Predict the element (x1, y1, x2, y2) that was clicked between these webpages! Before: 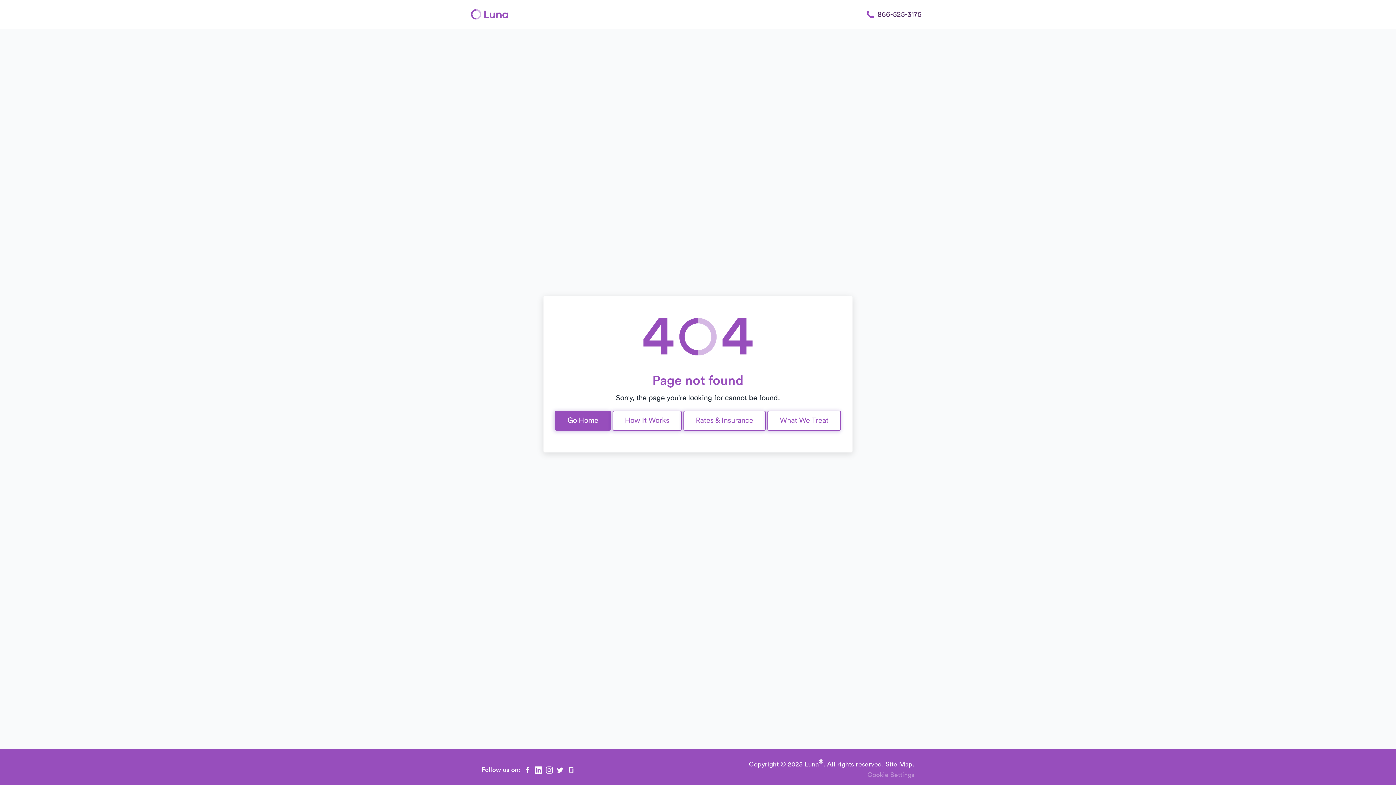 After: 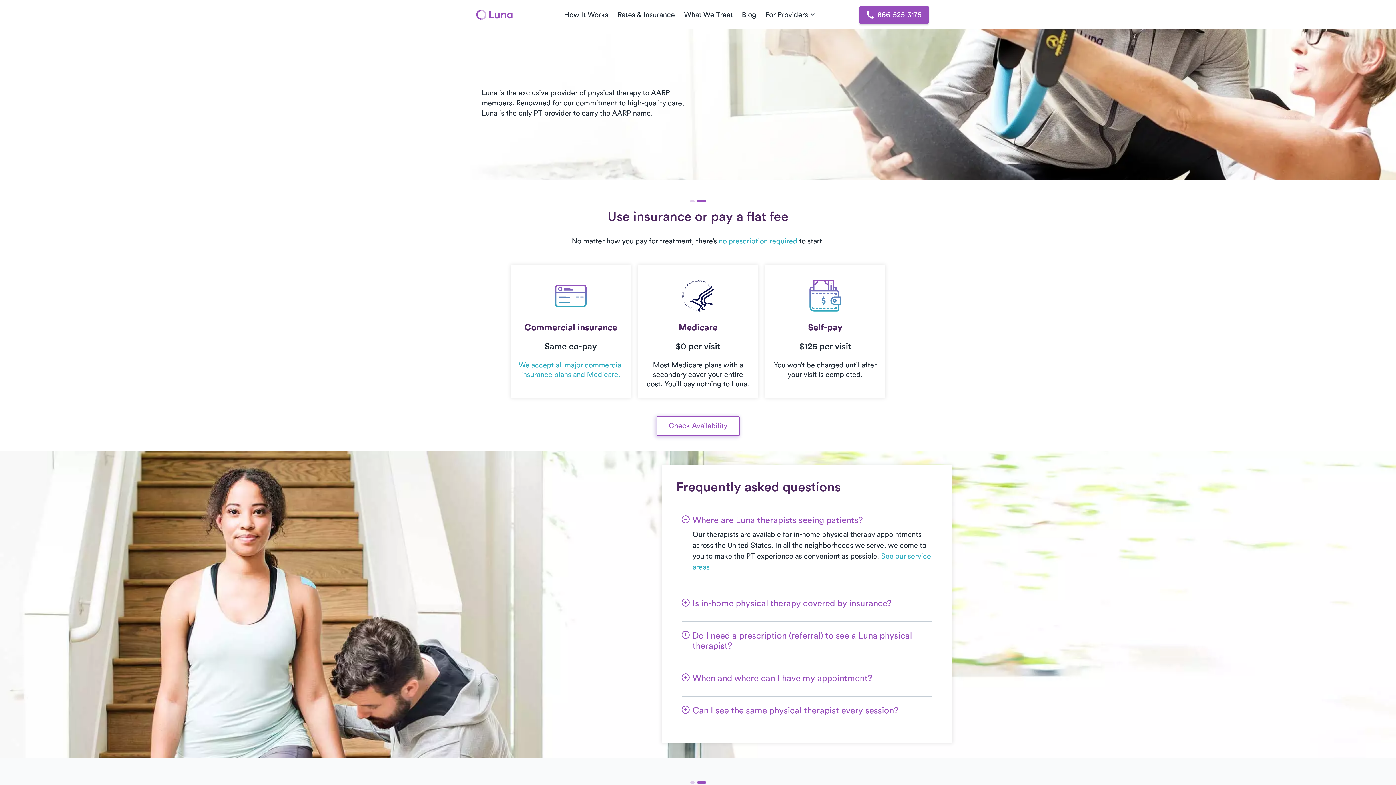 Action: label: Rates & Insurance bbox: (683, 410, 765, 430)